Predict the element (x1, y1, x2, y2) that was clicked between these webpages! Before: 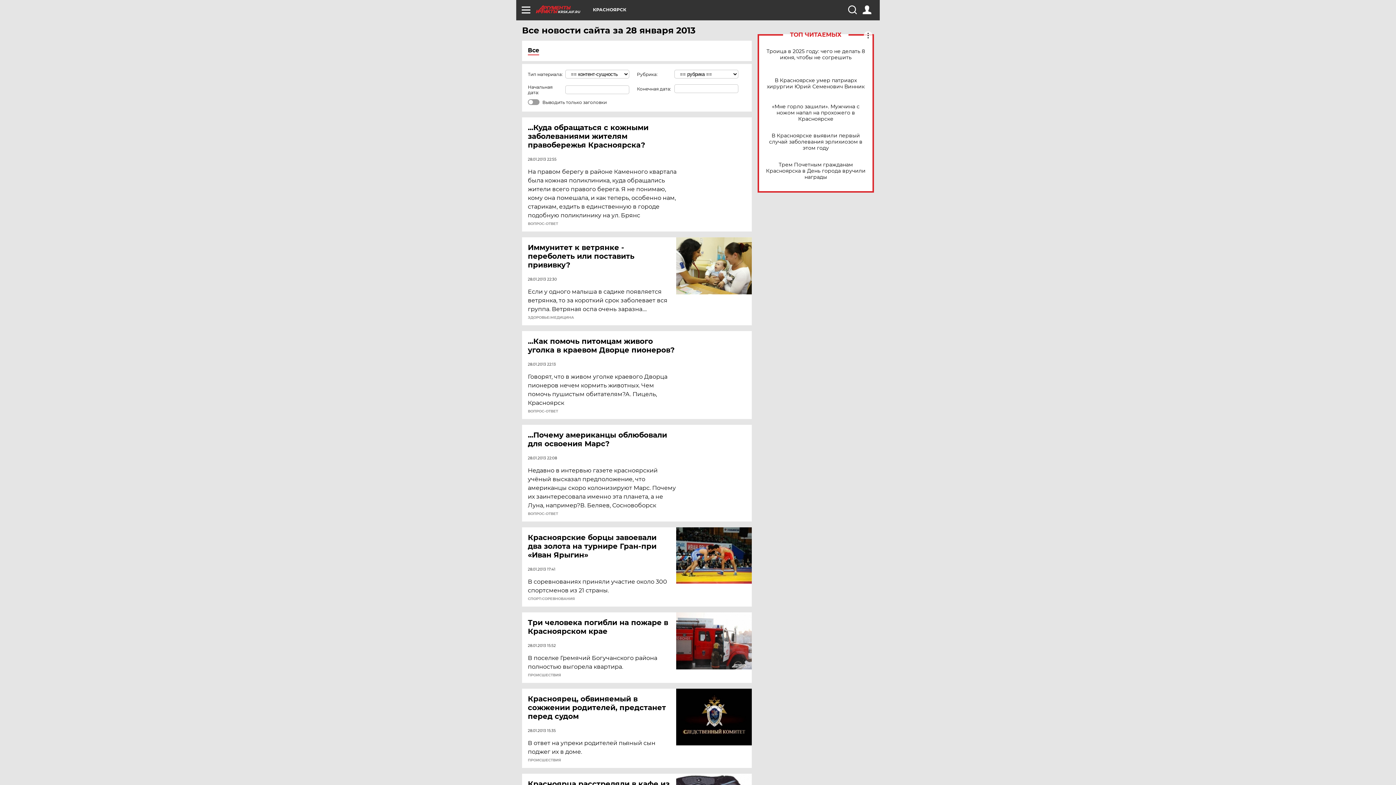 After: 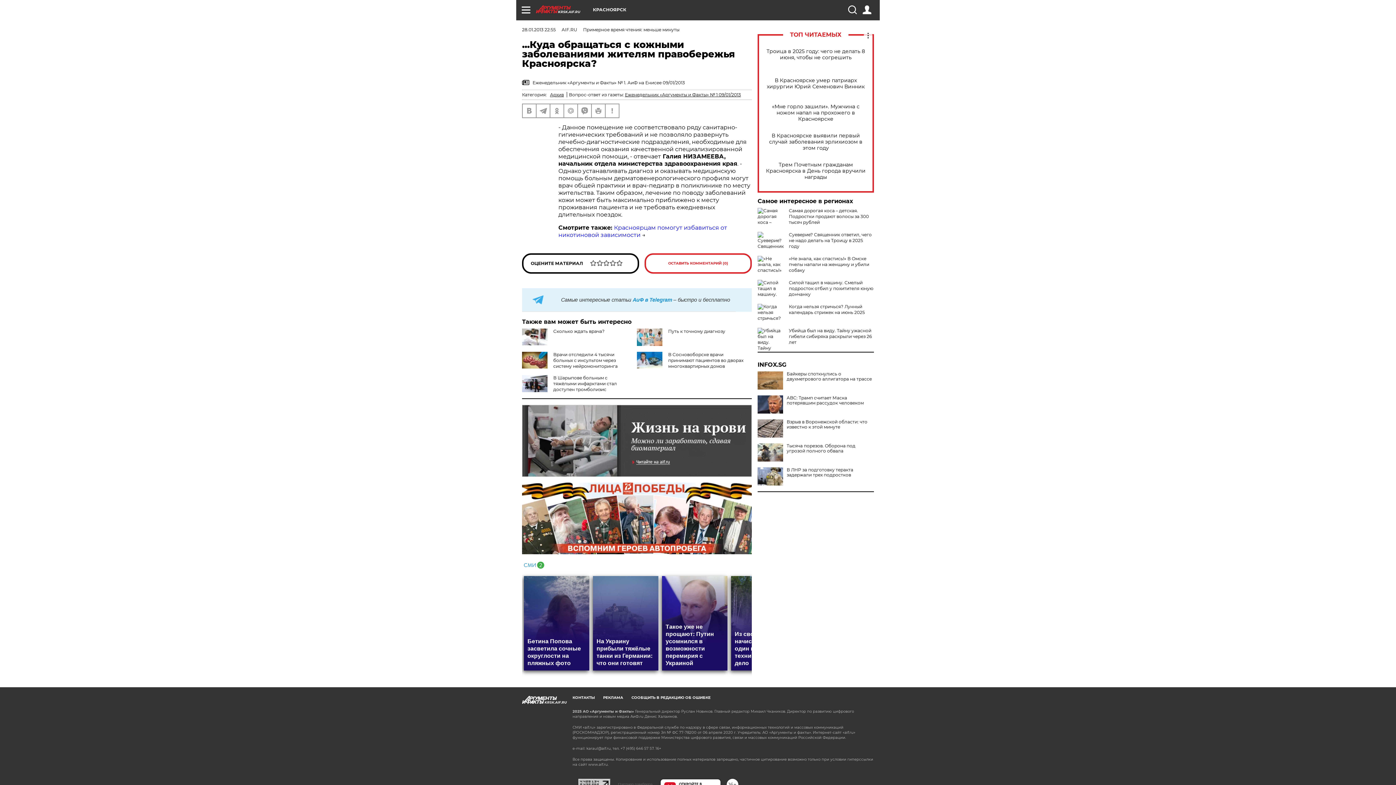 Action: label: ...Куда обращаться с кожными заболеваниями жителям правобережья Красноярска? bbox: (528, 123, 677, 149)